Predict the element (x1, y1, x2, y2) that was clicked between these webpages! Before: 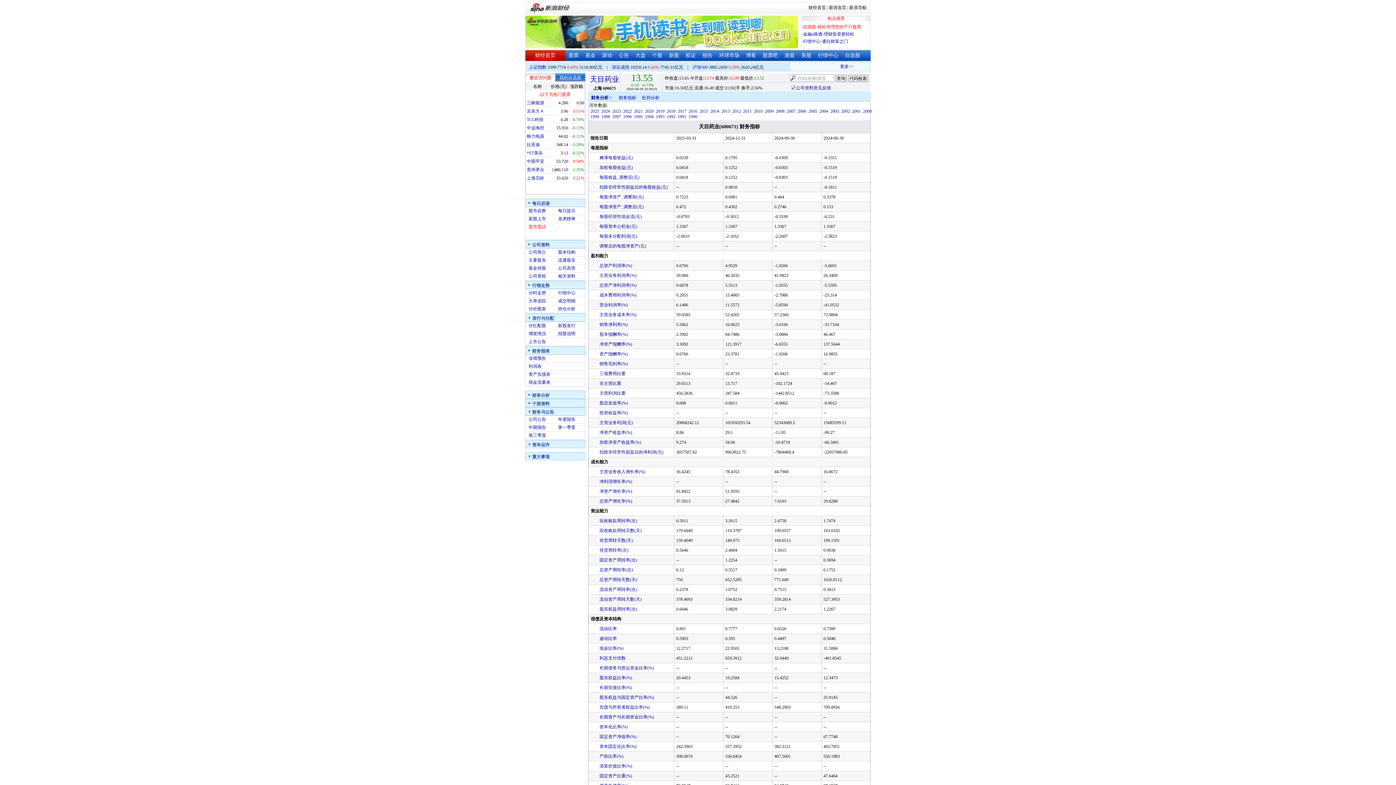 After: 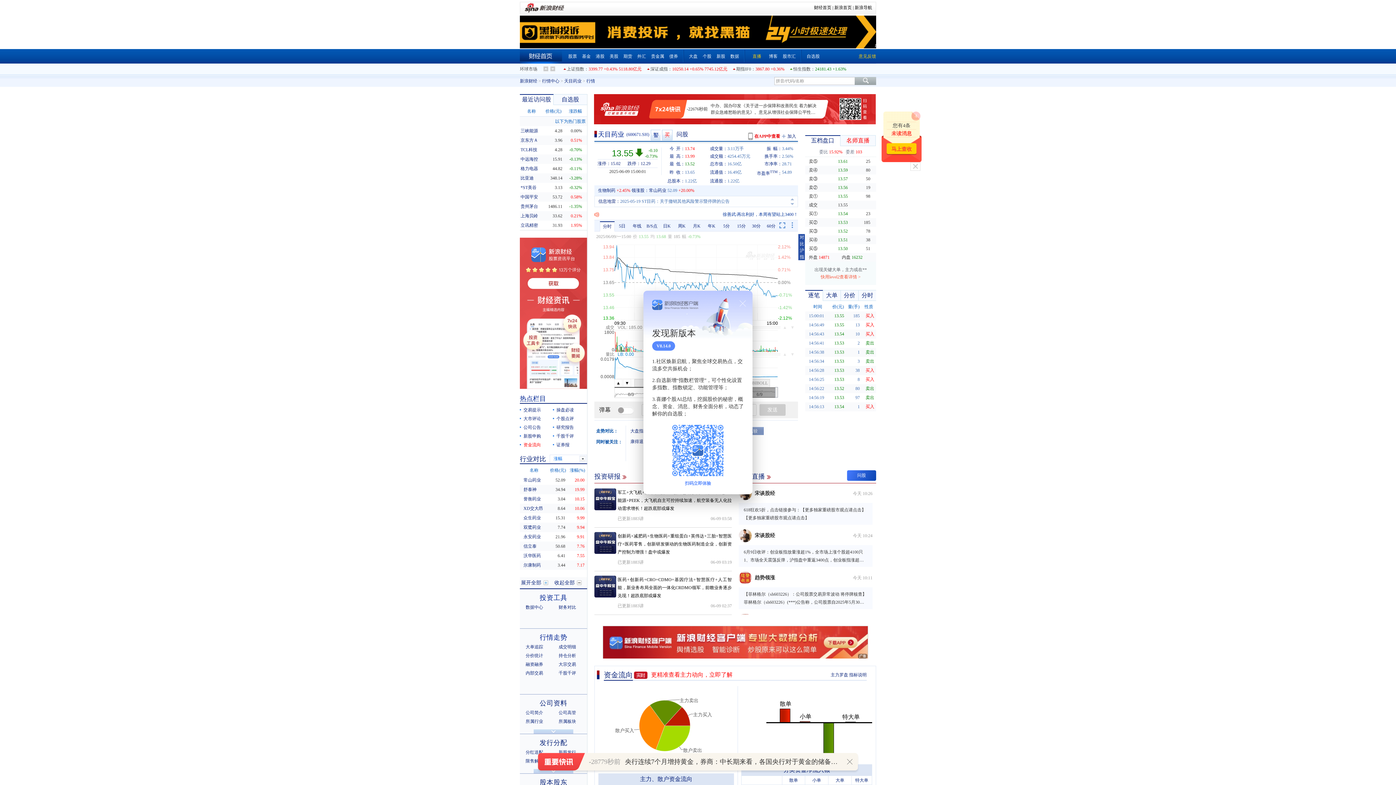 Action: label: 天目药业 bbox: (590, 75, 619, 83)